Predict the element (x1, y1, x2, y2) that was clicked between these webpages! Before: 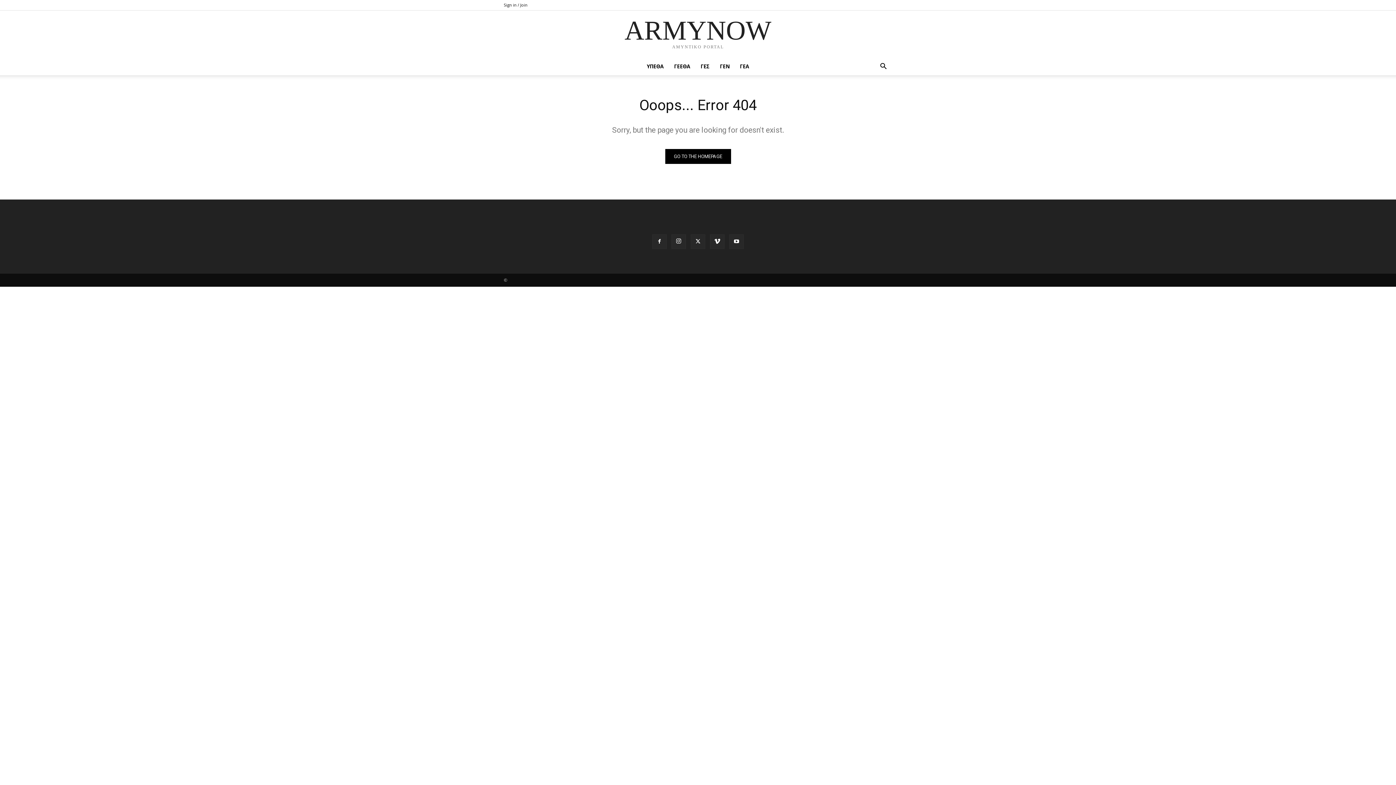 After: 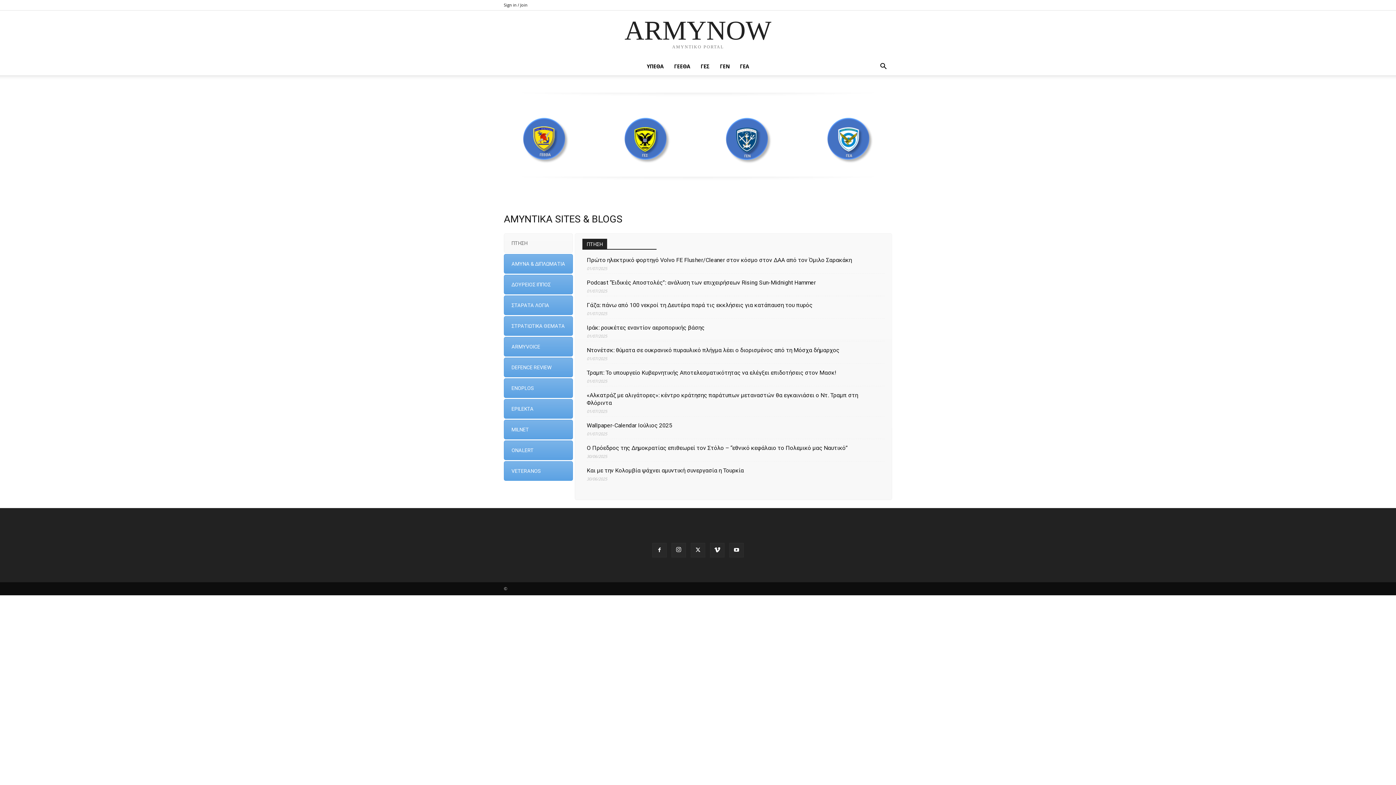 Action: bbox: (598, 16, 798, 52) label: ARMYNOW AMYNTIKO PORTAL